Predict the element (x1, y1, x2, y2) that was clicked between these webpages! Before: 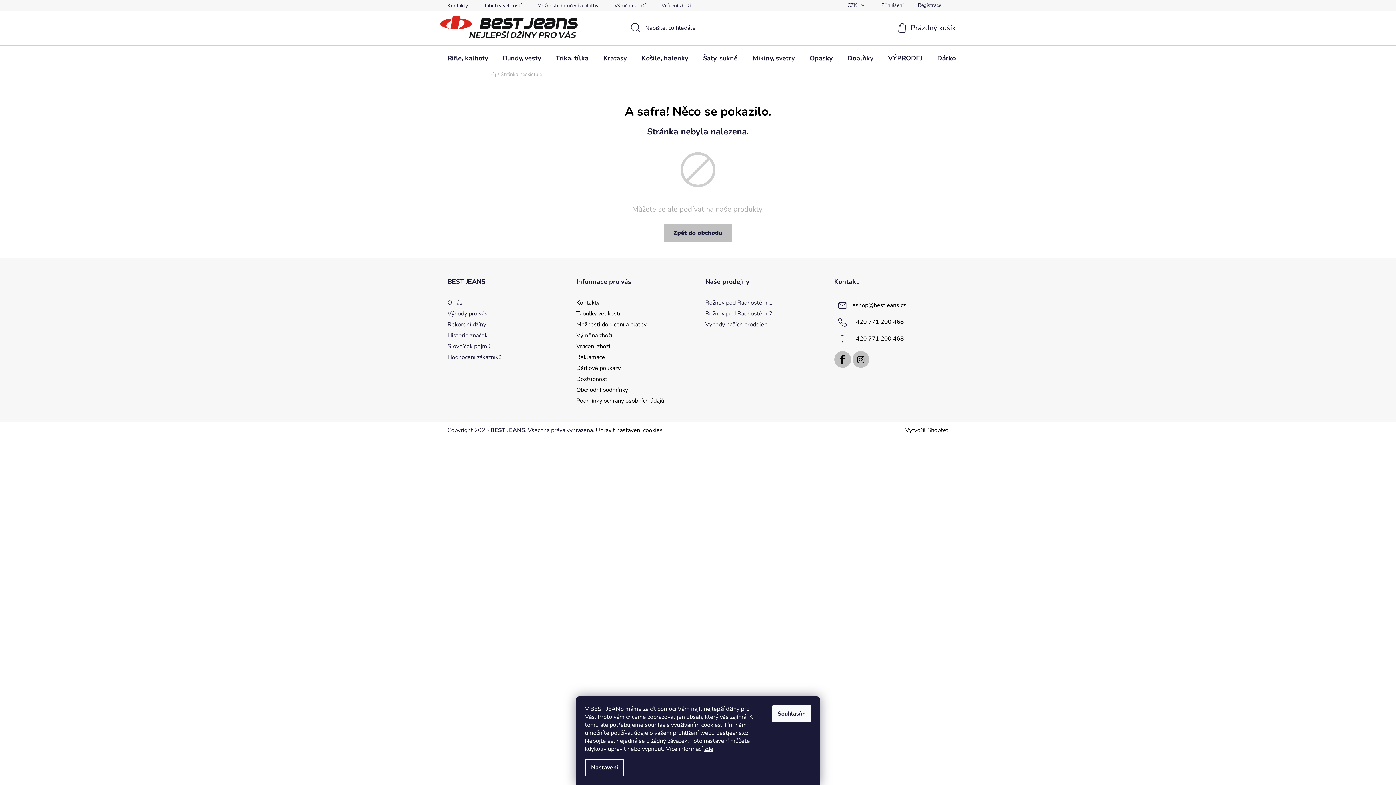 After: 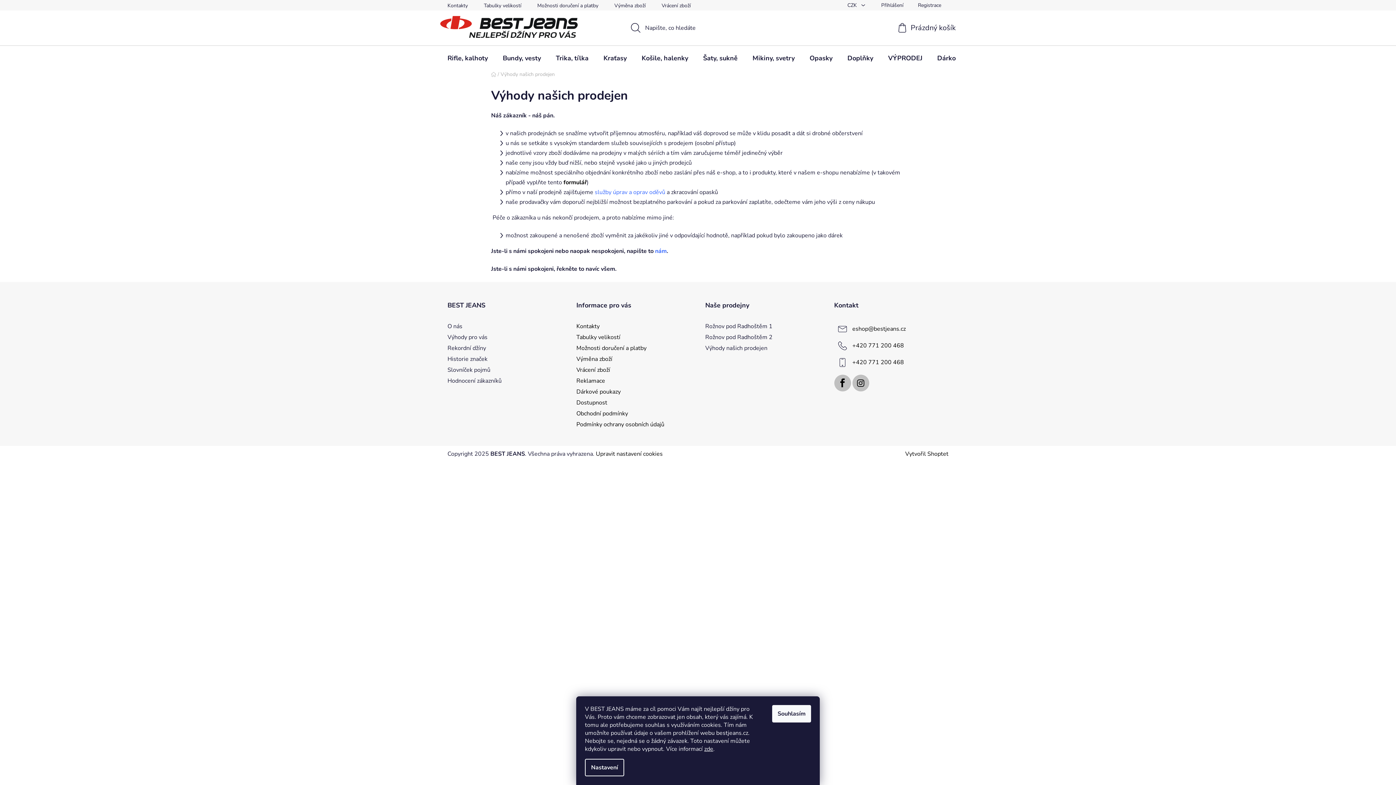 Action: label: Výhody našich prodejen bbox: (705, 320, 767, 328)